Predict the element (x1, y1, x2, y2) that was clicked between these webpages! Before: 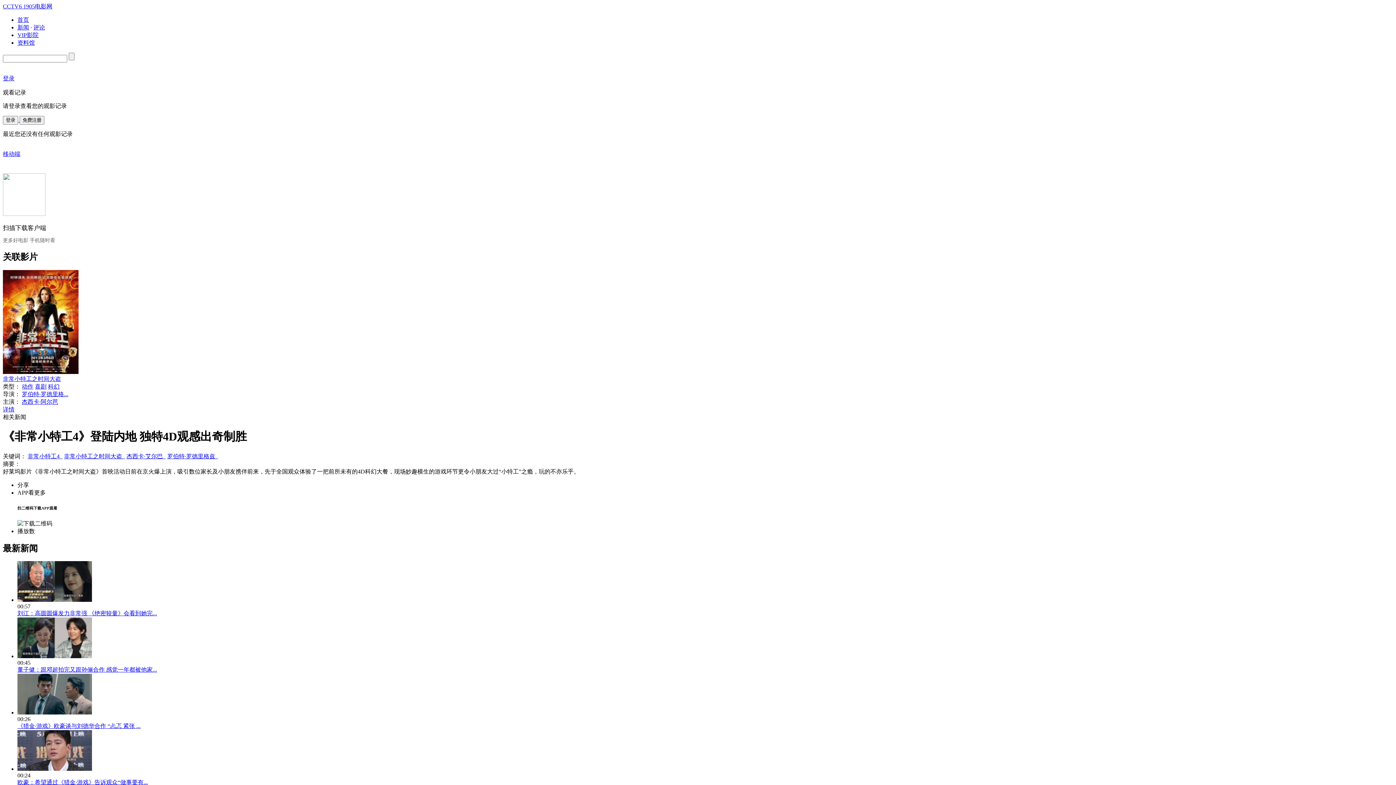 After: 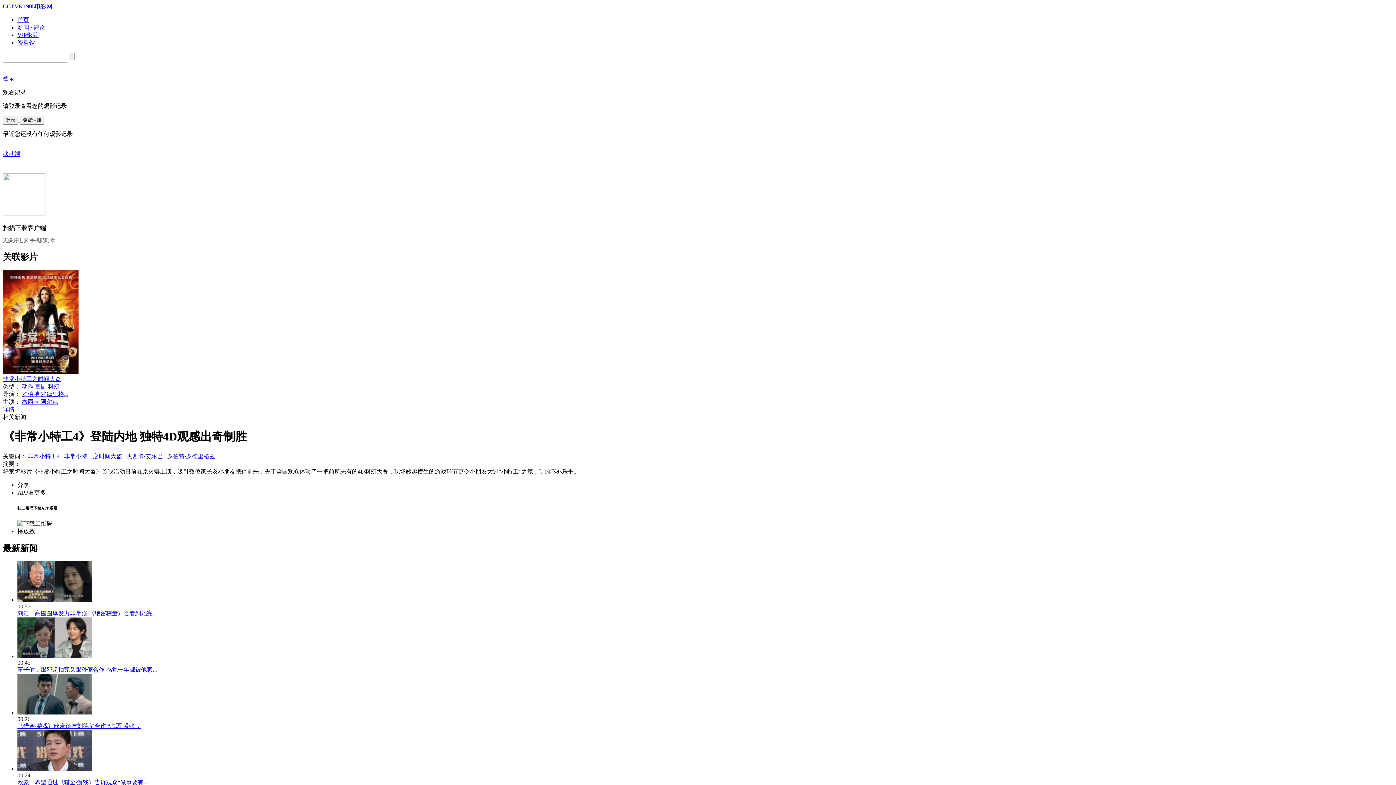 Action: label: 
移动端 bbox: (2, 150, 20, 157)